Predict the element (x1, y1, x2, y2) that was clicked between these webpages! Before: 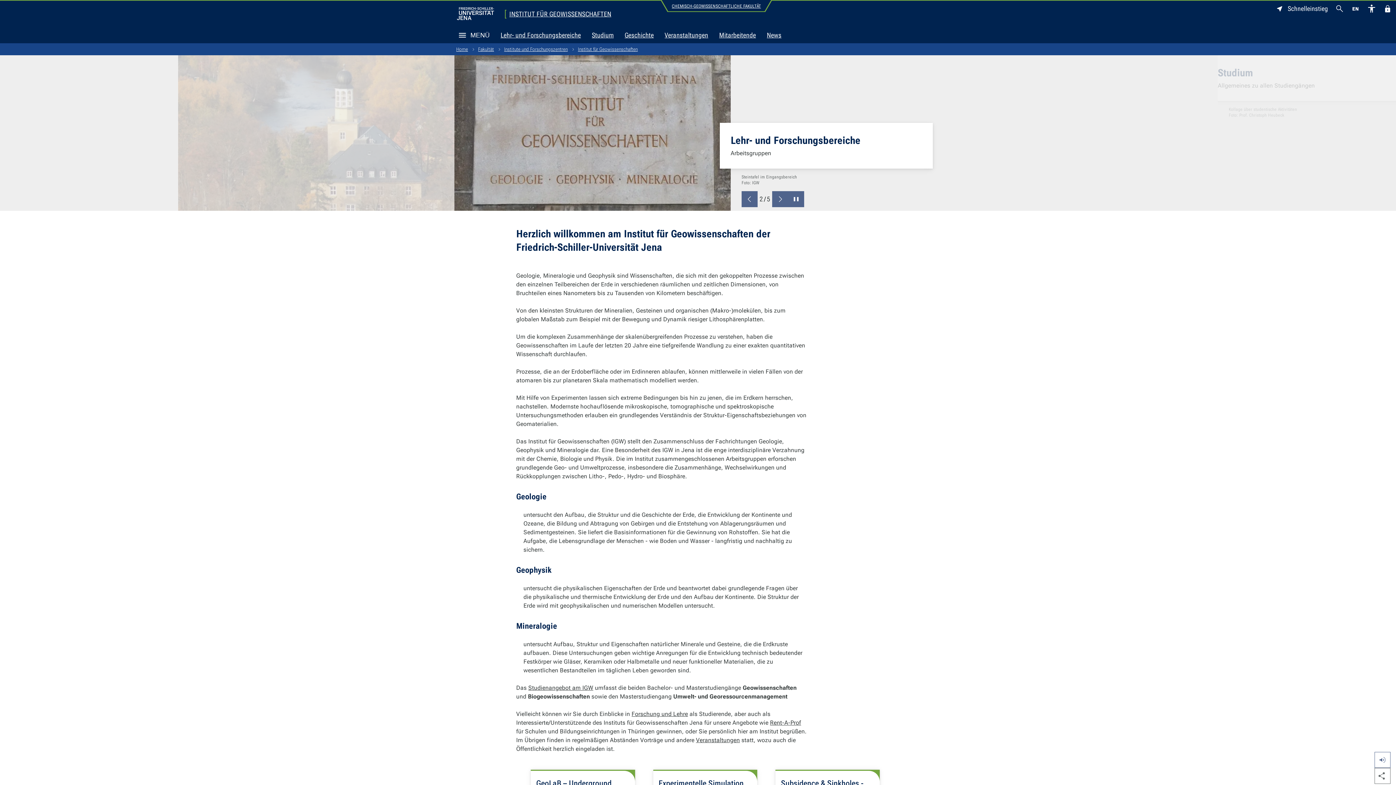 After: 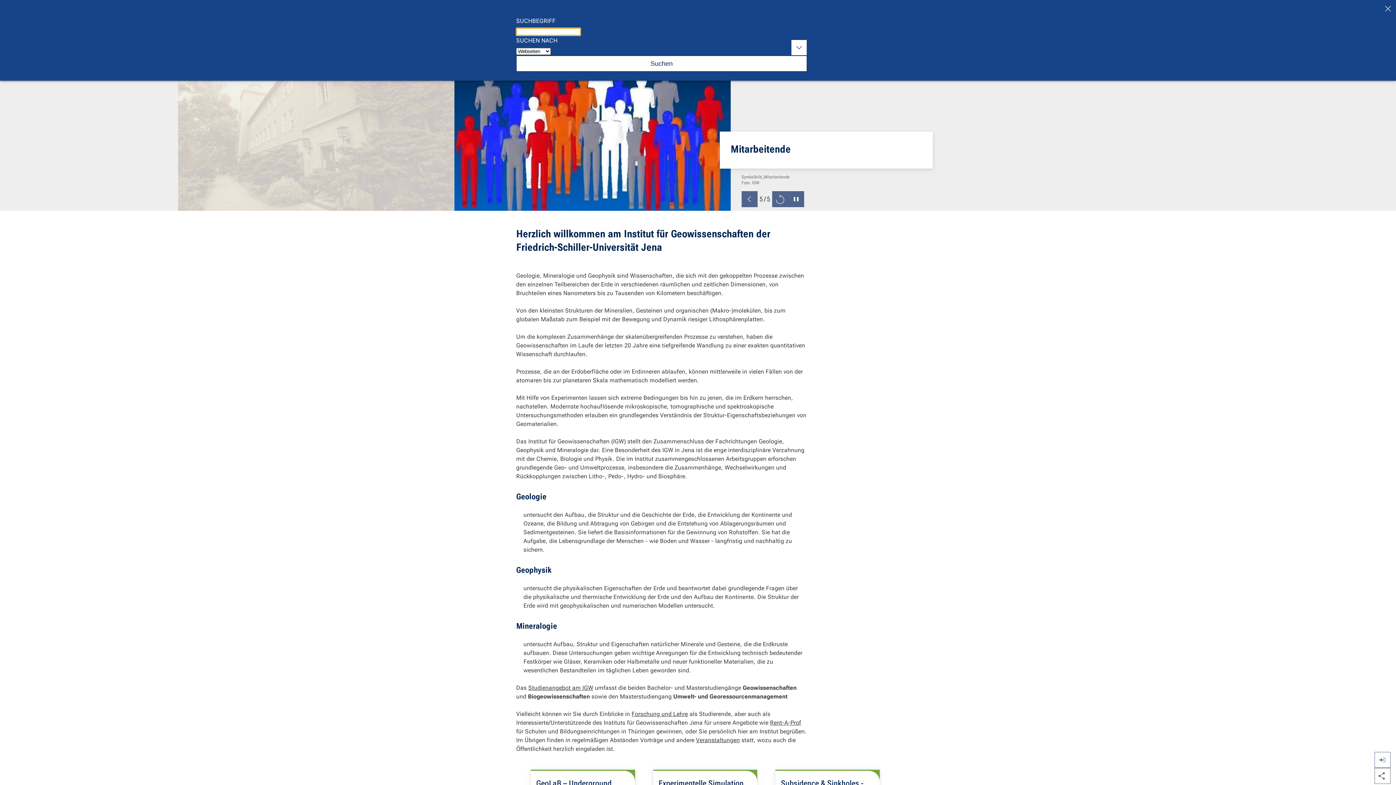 Action: bbox: (1332, 0, 1348, 16) label: Suche